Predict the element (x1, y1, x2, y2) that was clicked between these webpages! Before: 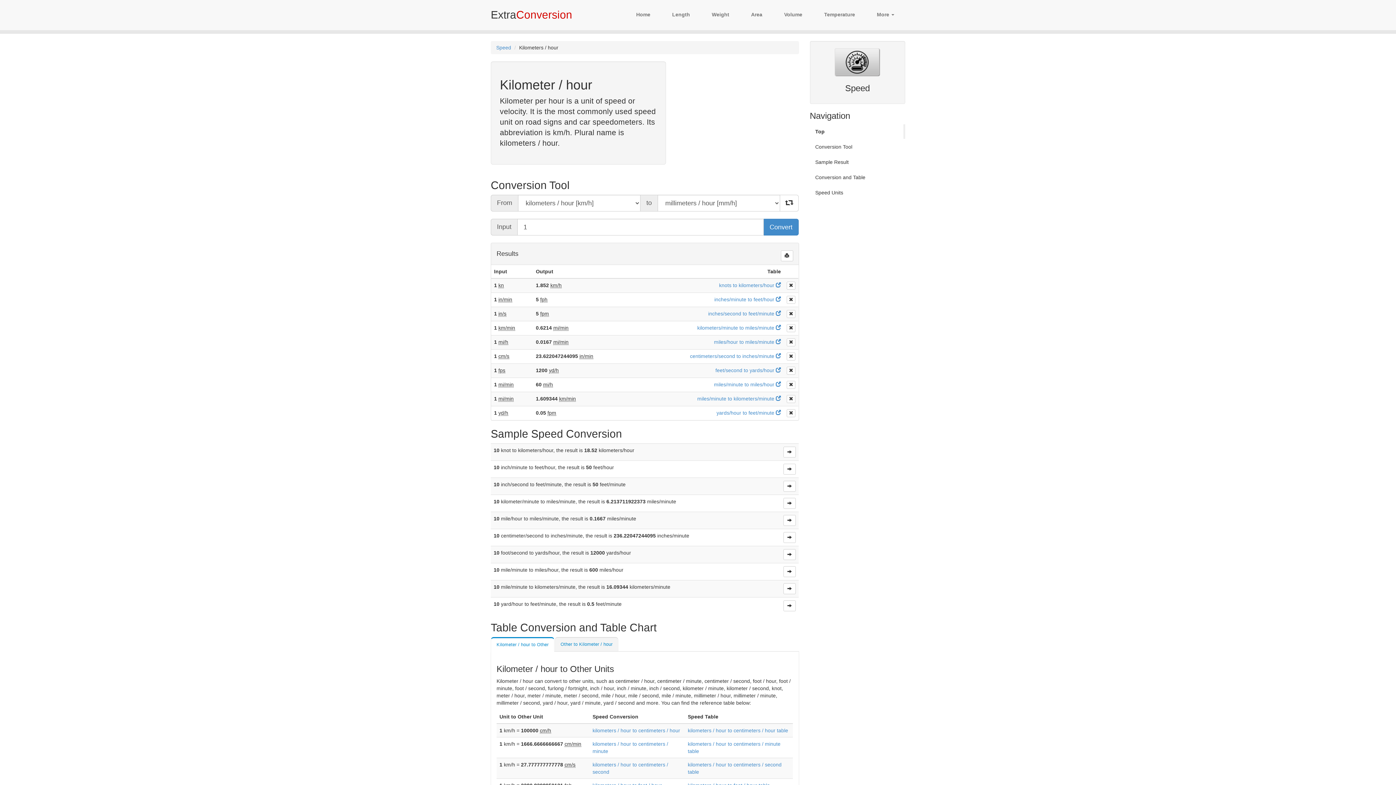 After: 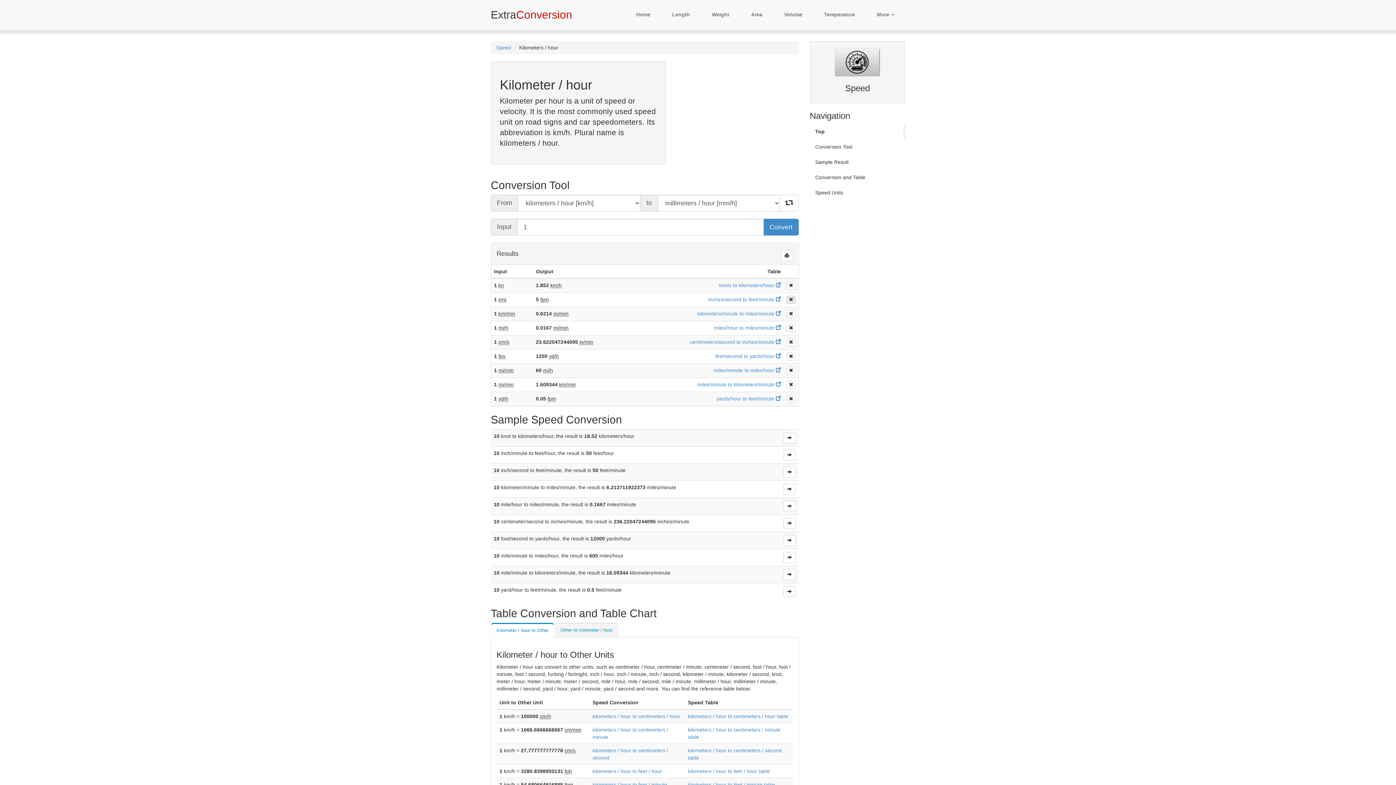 Action: bbox: (786, 296, 795, 304)